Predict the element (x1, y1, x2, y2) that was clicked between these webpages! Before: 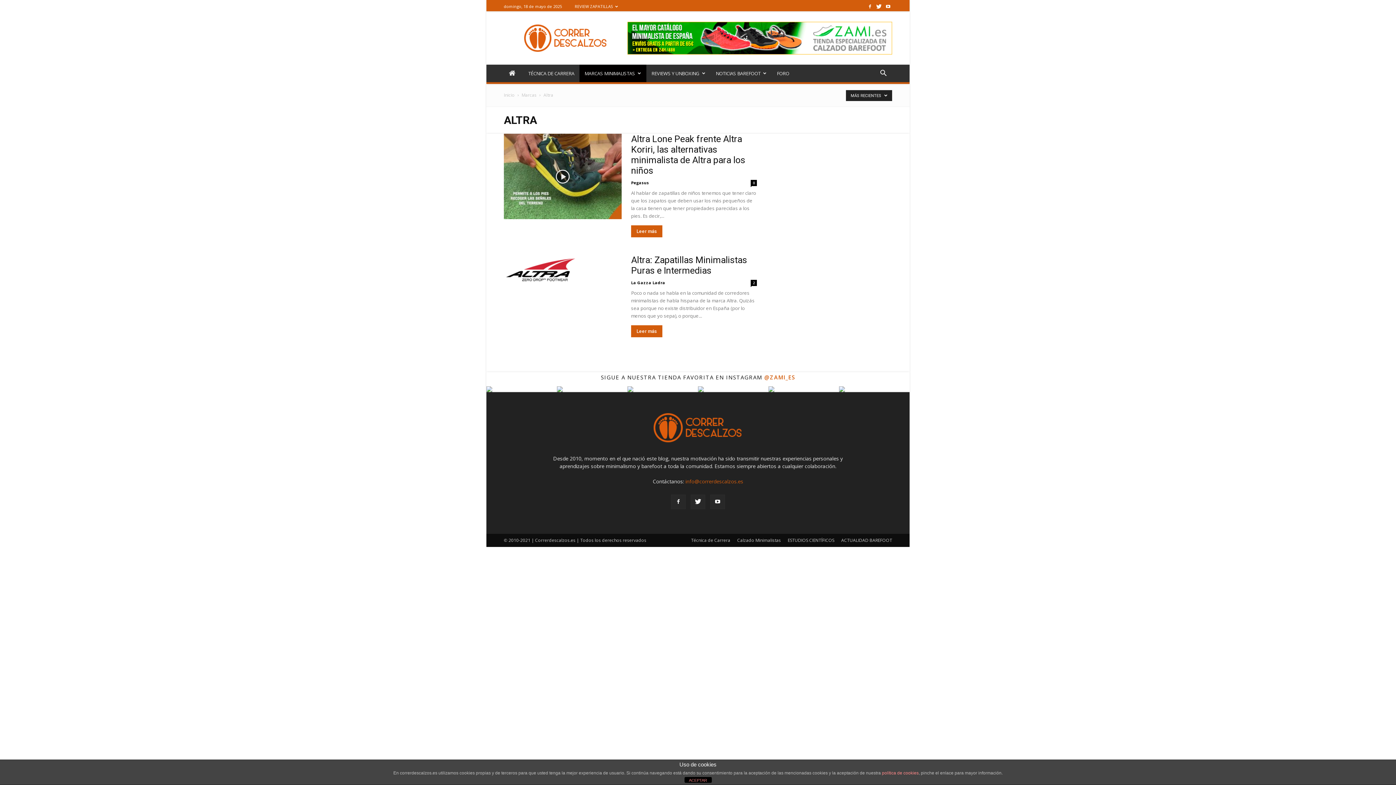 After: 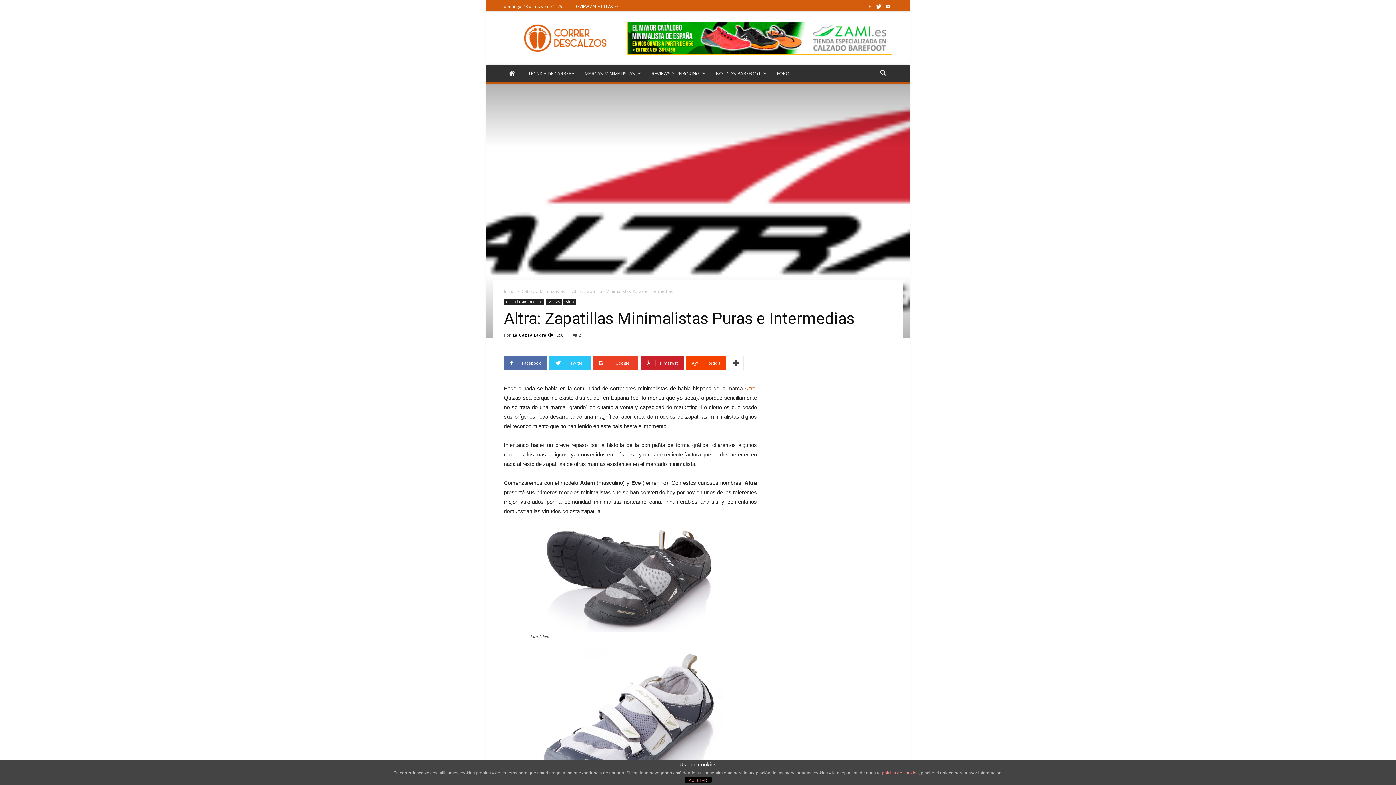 Action: label: Altra: Zapatillas Minimalistas Puras e Intermedias bbox: (631, 254, 747, 276)